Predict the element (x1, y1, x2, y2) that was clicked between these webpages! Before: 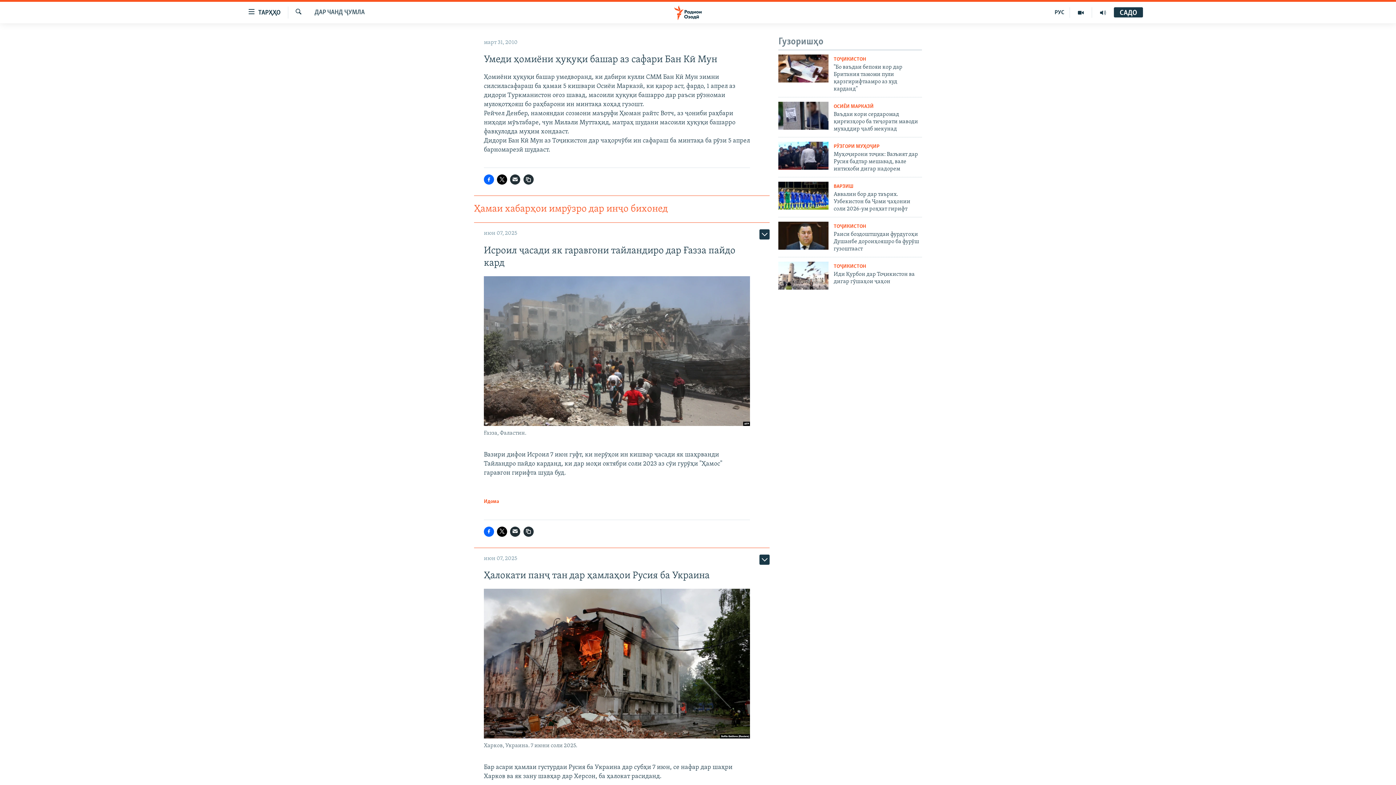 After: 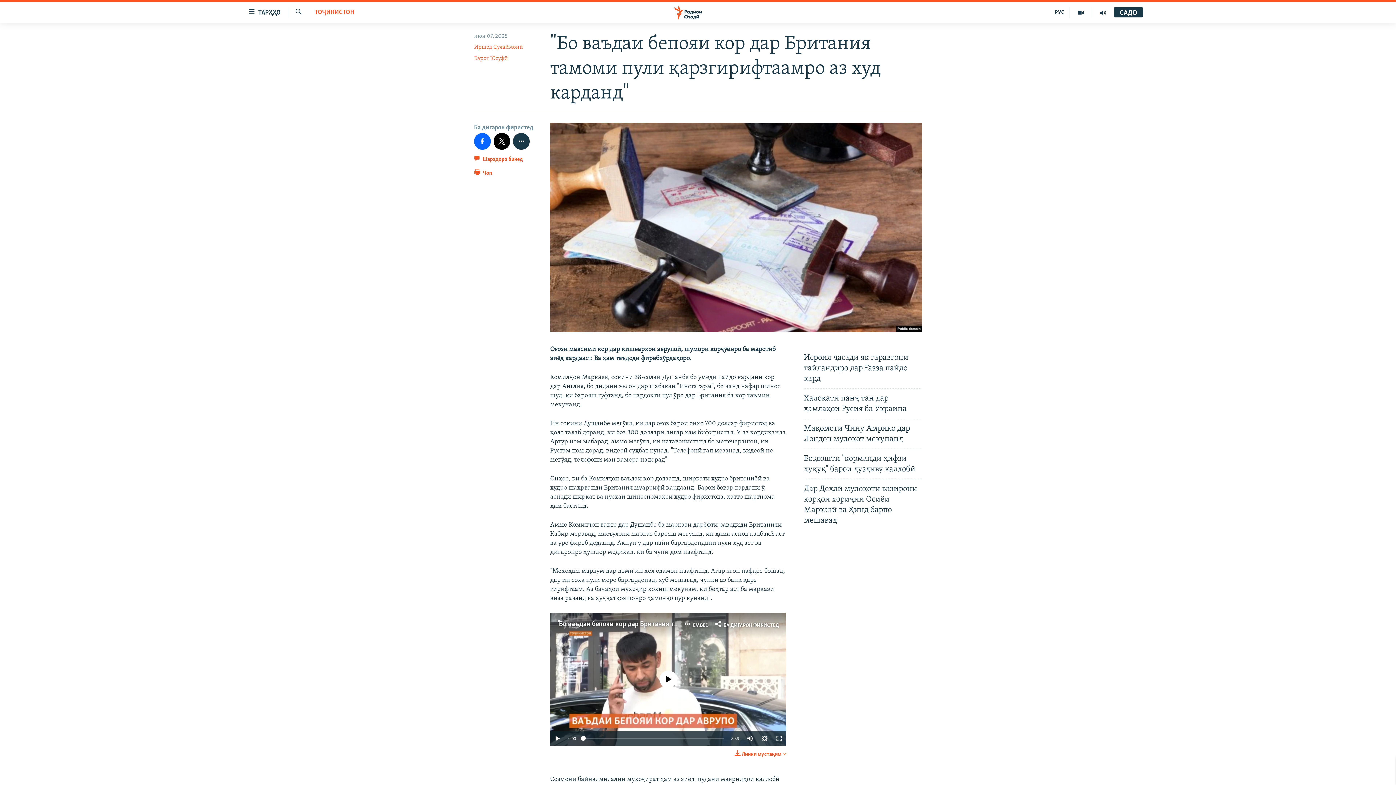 Action: bbox: (778, 54, 828, 82)